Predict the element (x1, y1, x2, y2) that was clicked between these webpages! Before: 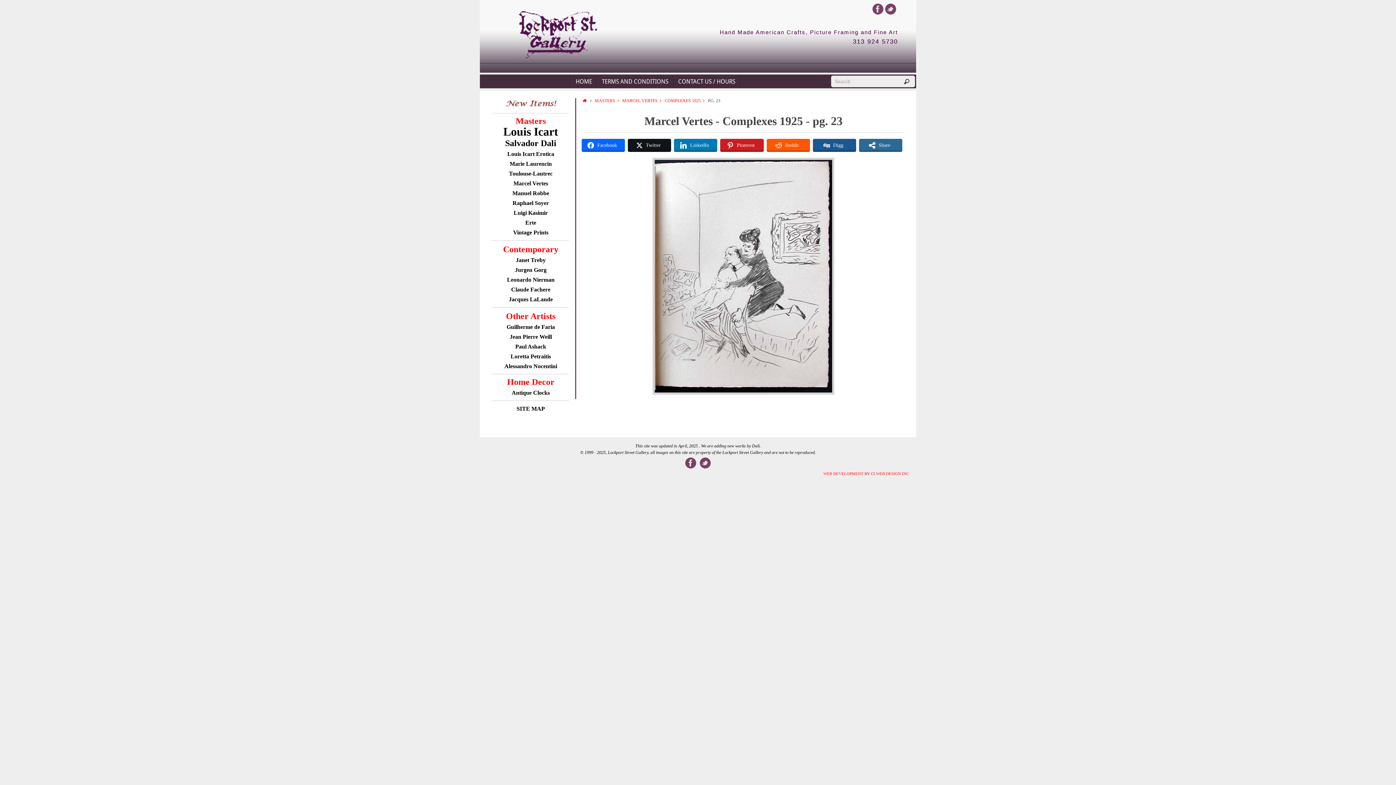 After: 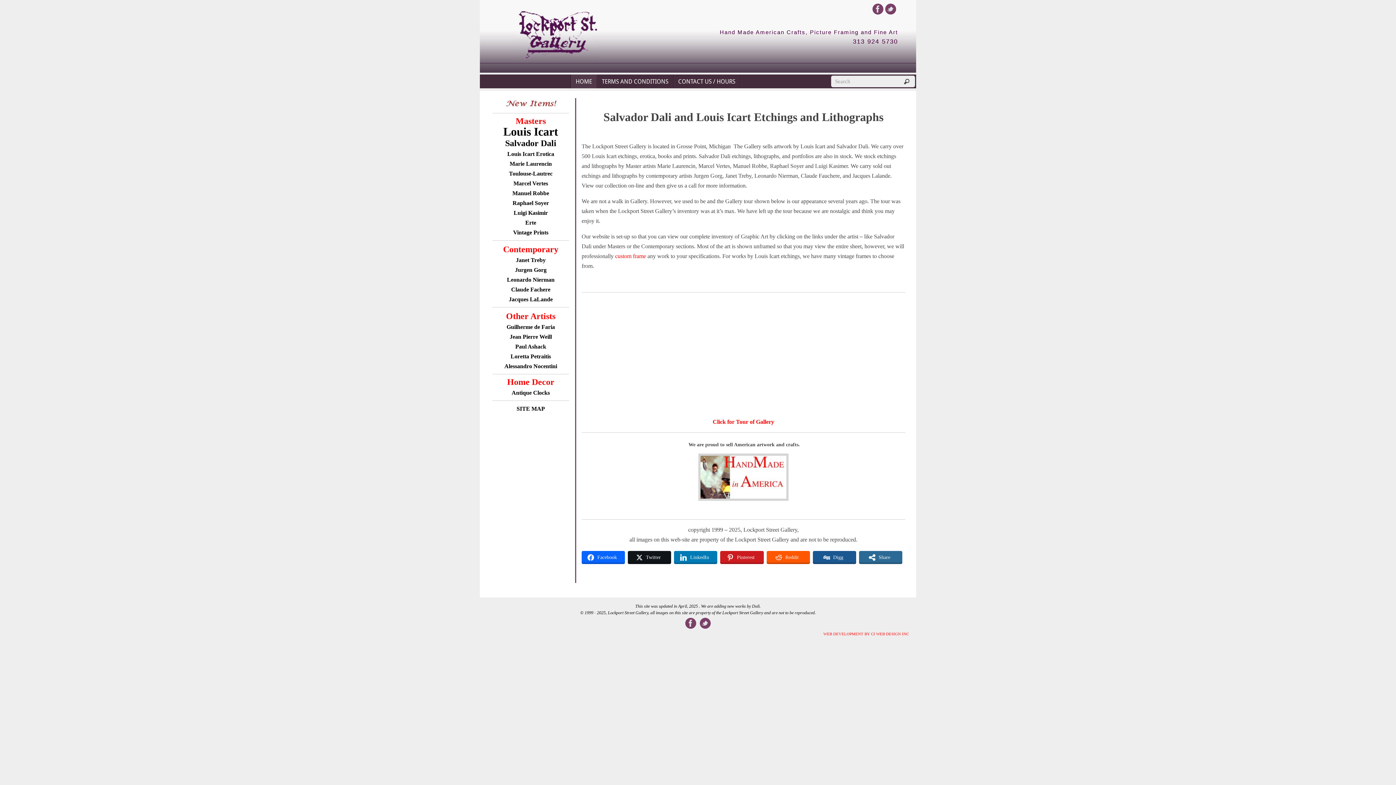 Action: bbox: (581, 98, 587, 103)